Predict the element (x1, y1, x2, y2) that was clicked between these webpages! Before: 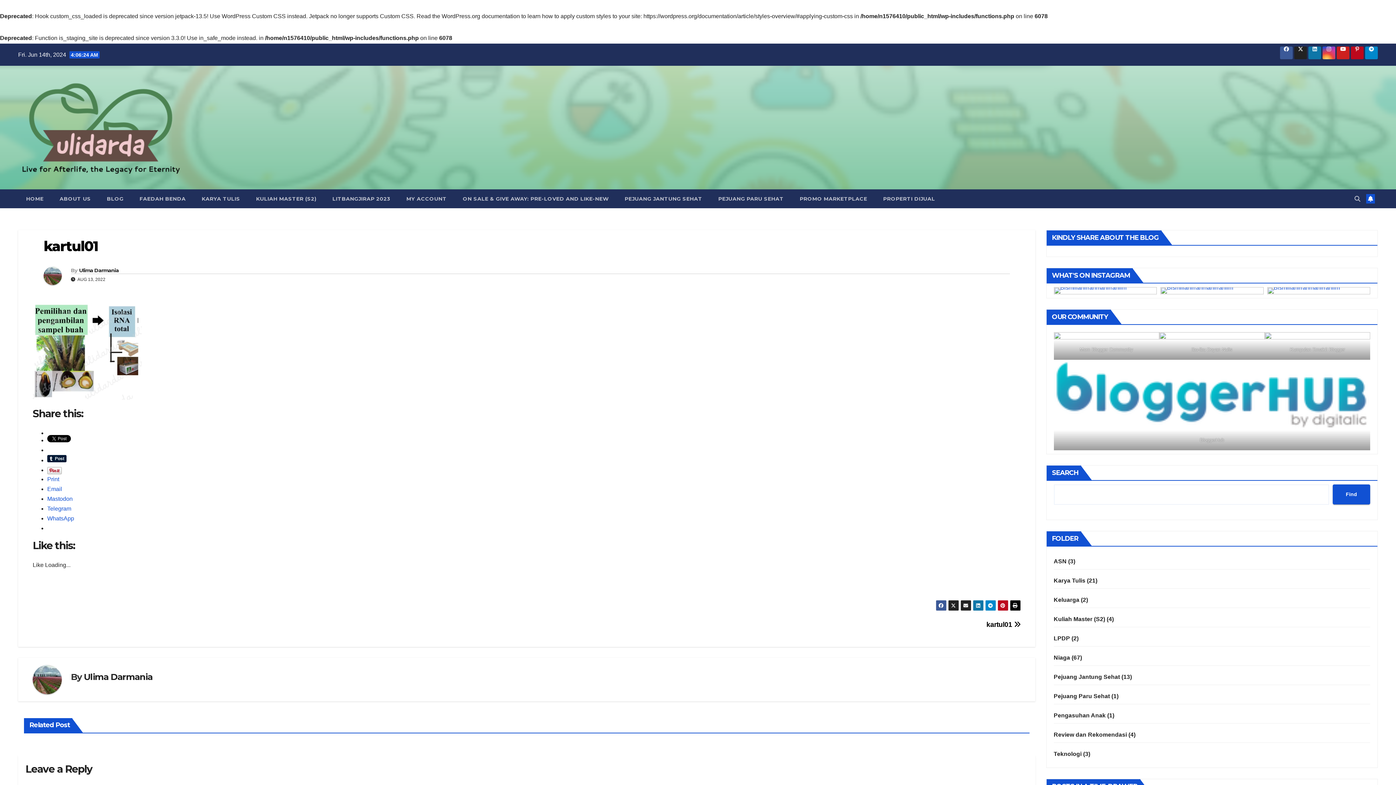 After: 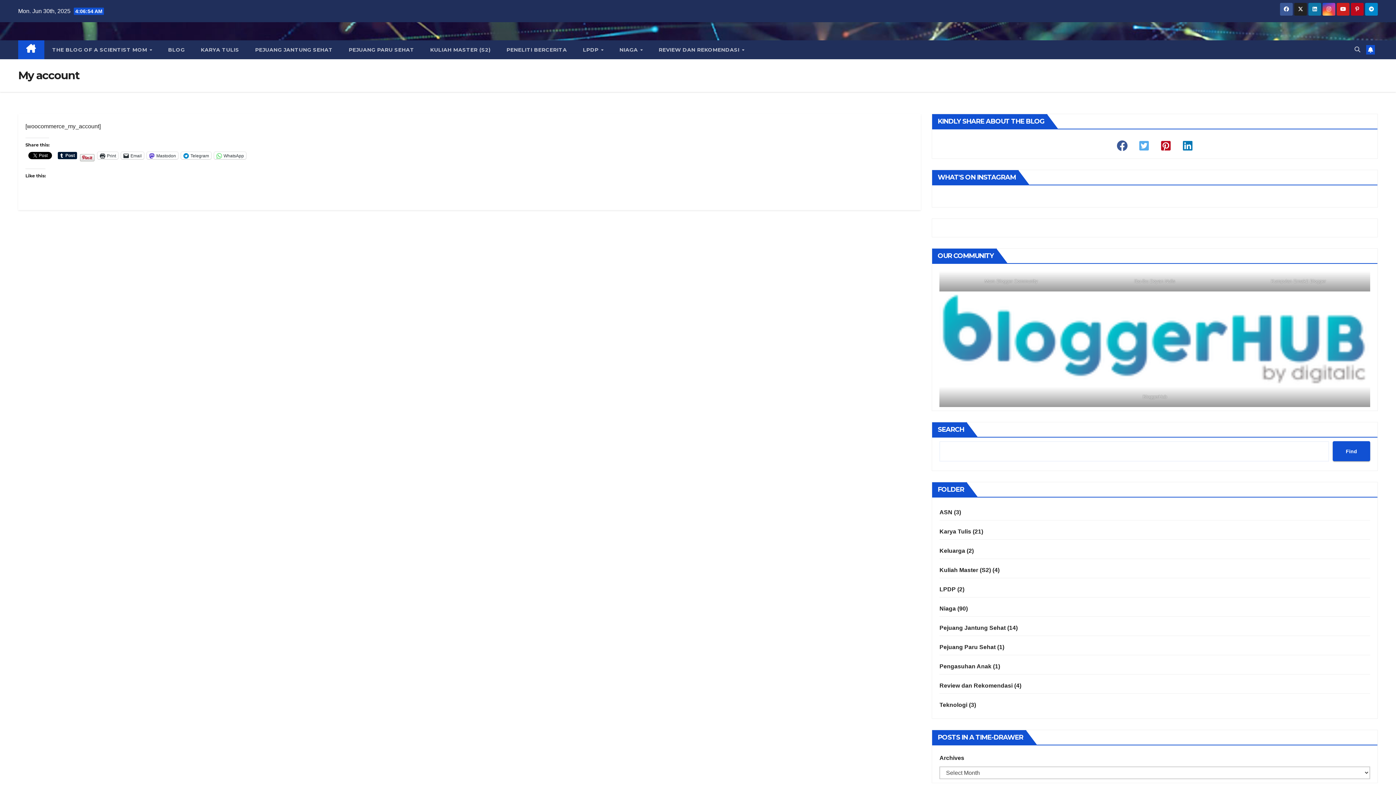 Action: label: MY ACCOUNT bbox: (398, 189, 454, 208)